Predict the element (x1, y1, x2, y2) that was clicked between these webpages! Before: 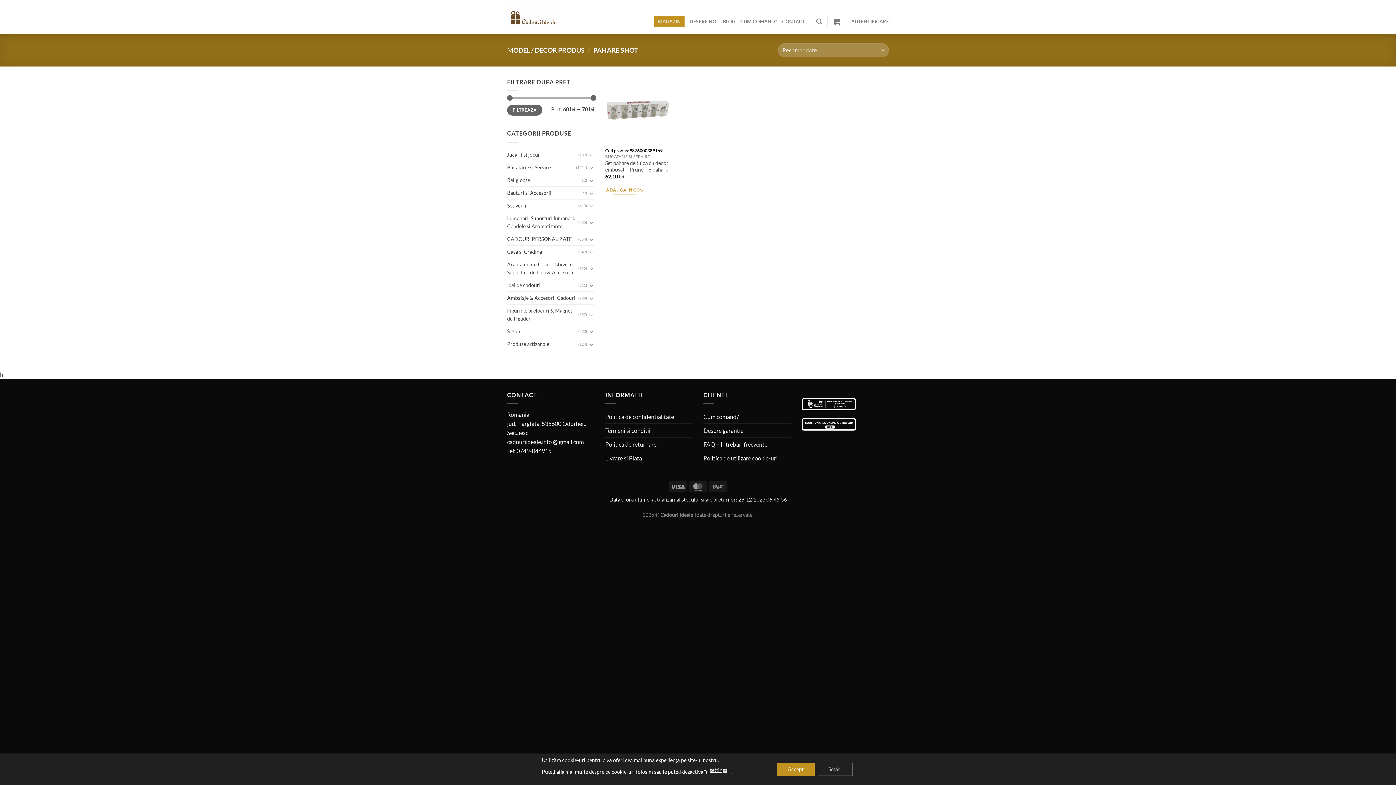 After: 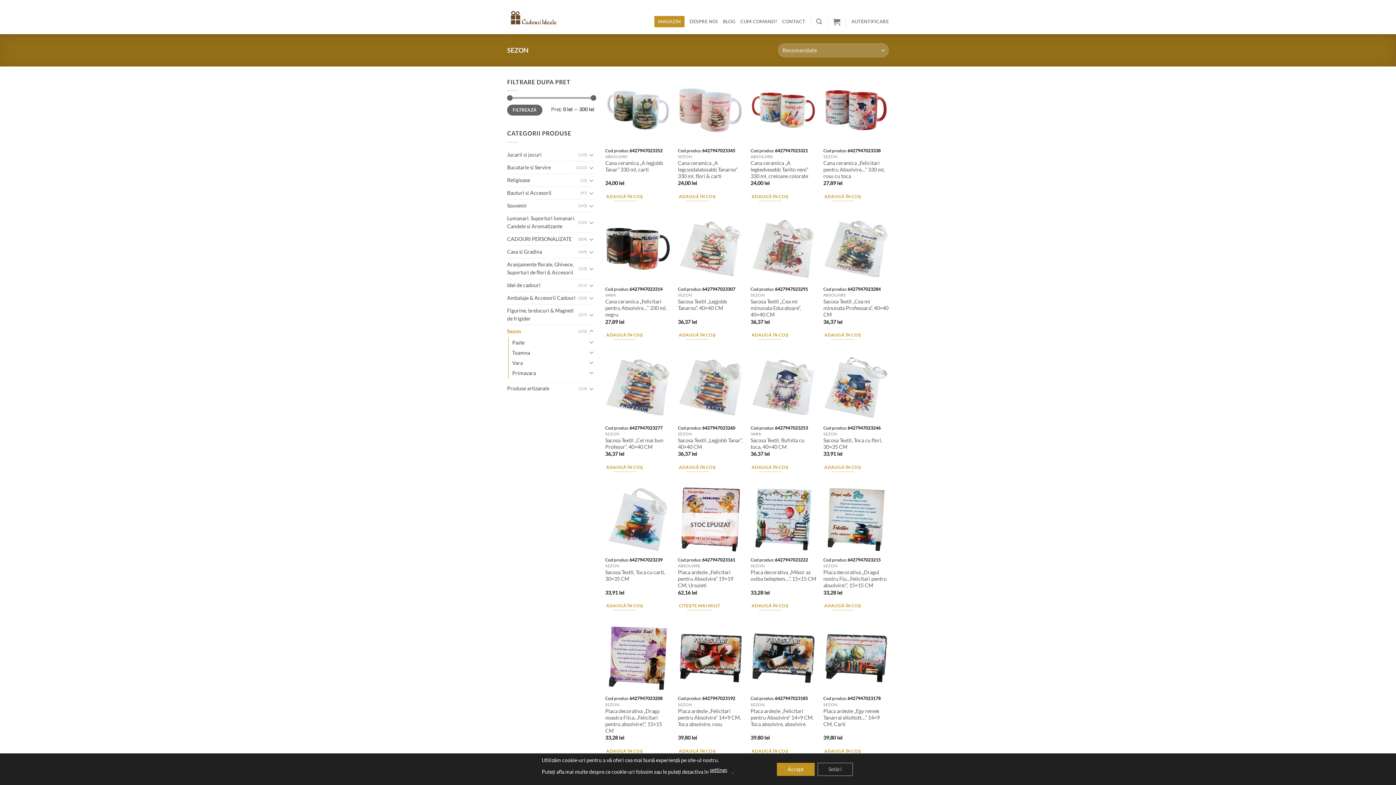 Action: bbox: (507, 325, 578, 337) label: Sezon